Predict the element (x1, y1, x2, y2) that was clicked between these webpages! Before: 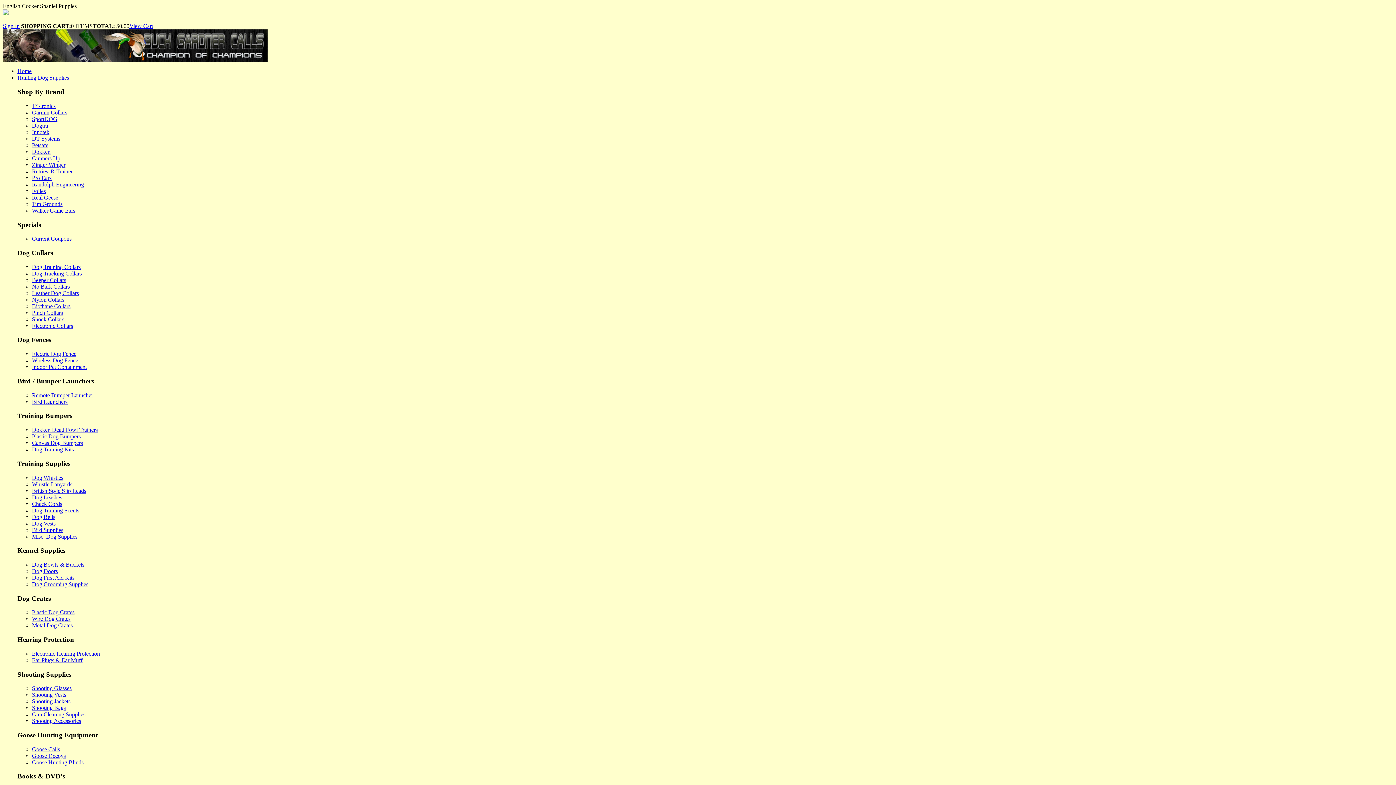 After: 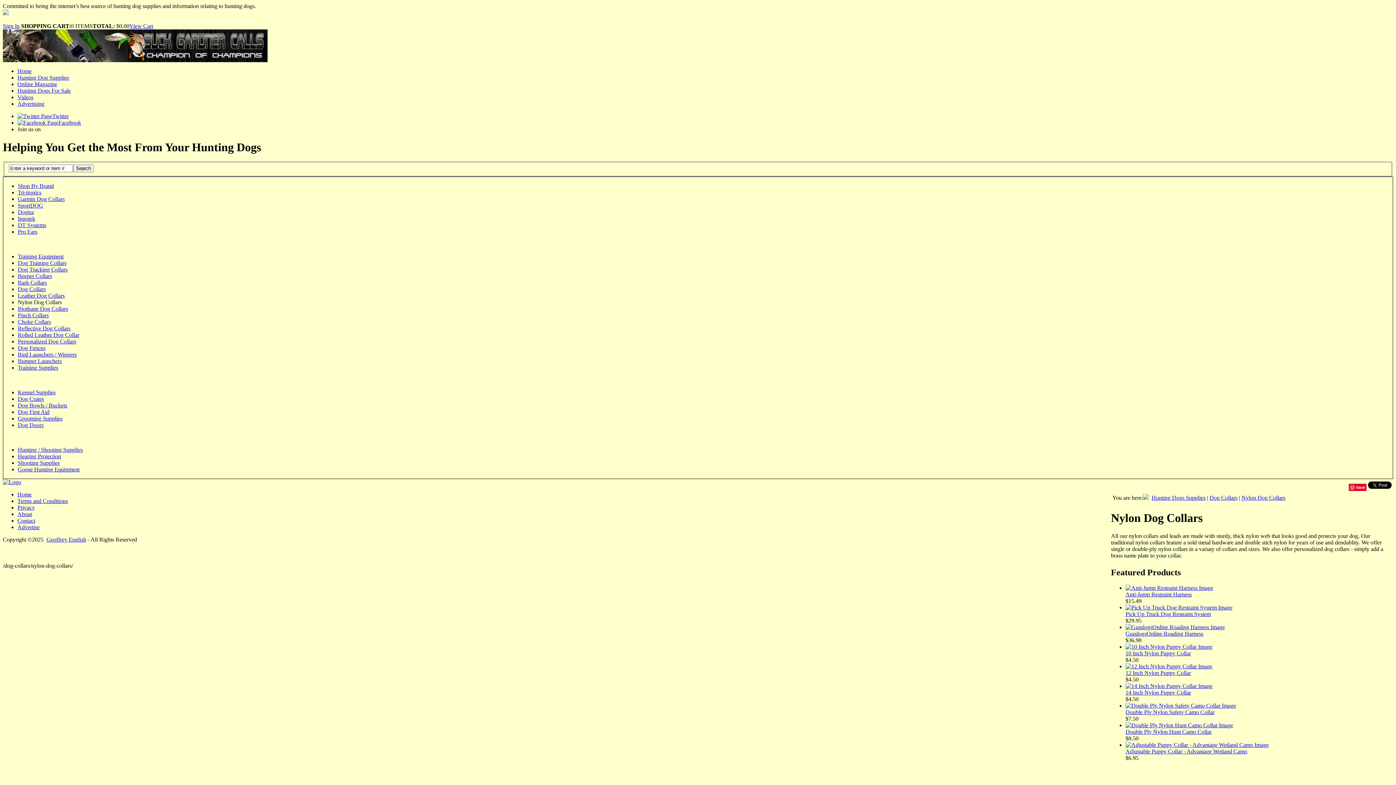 Action: label: Nylon Collars bbox: (32, 296, 64, 302)